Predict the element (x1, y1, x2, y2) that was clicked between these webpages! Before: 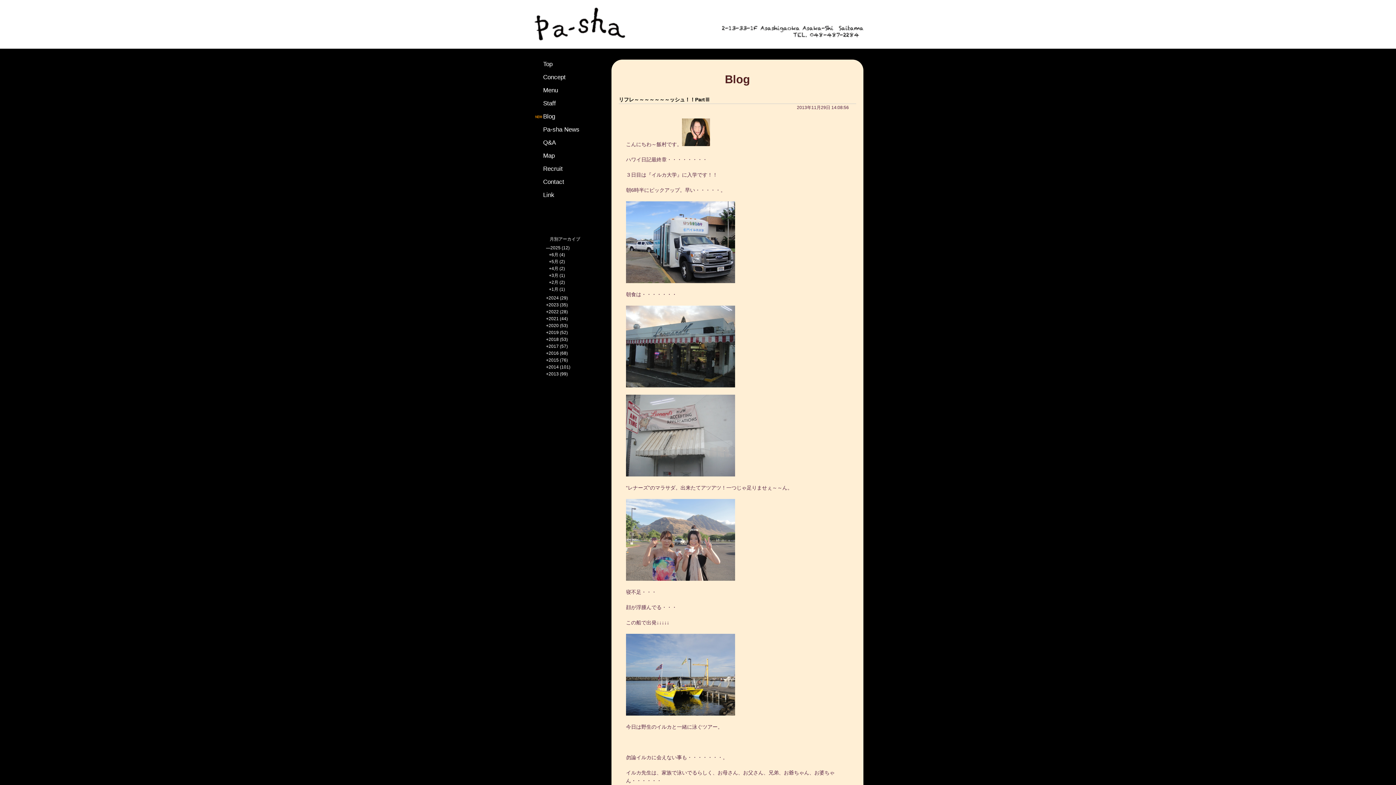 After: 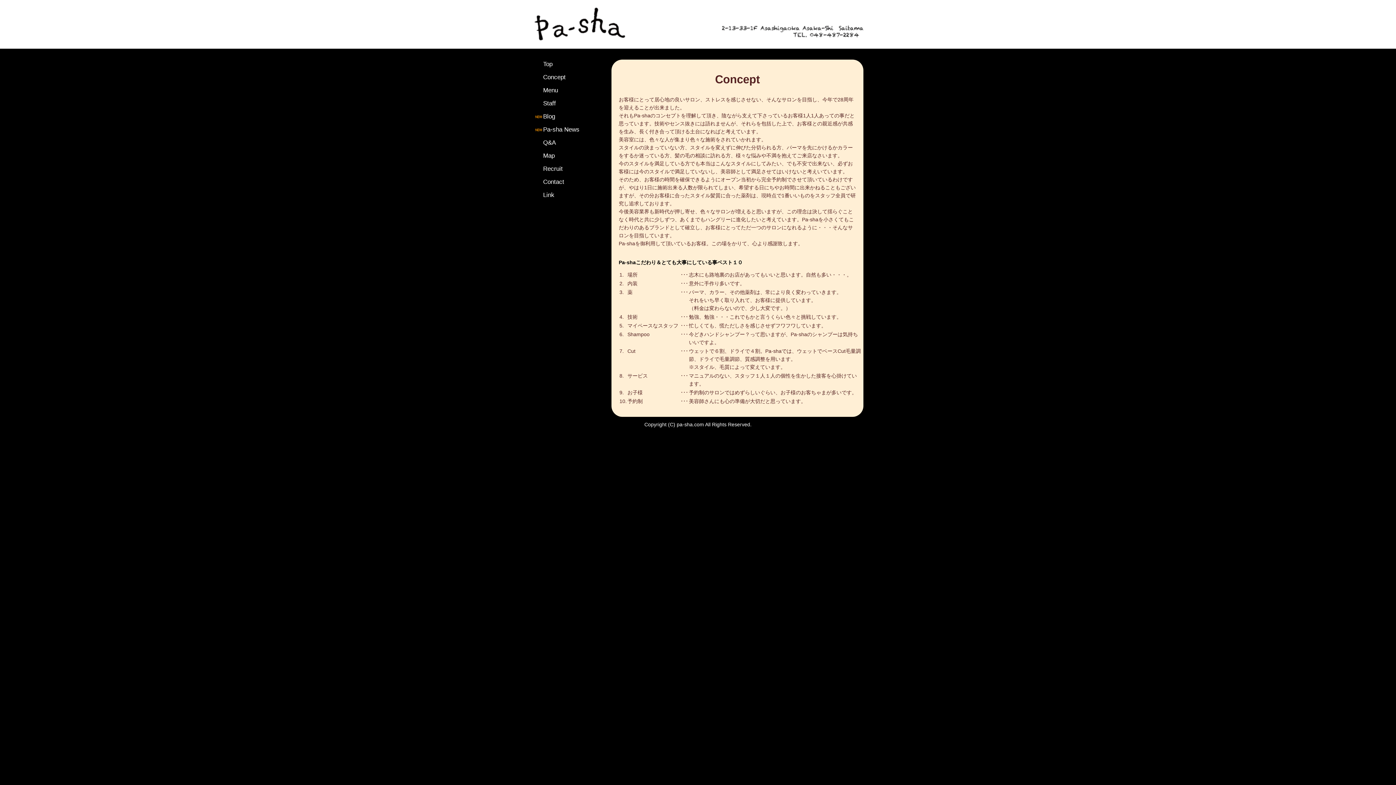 Action: bbox: (543, 73, 565, 80) label: Concept